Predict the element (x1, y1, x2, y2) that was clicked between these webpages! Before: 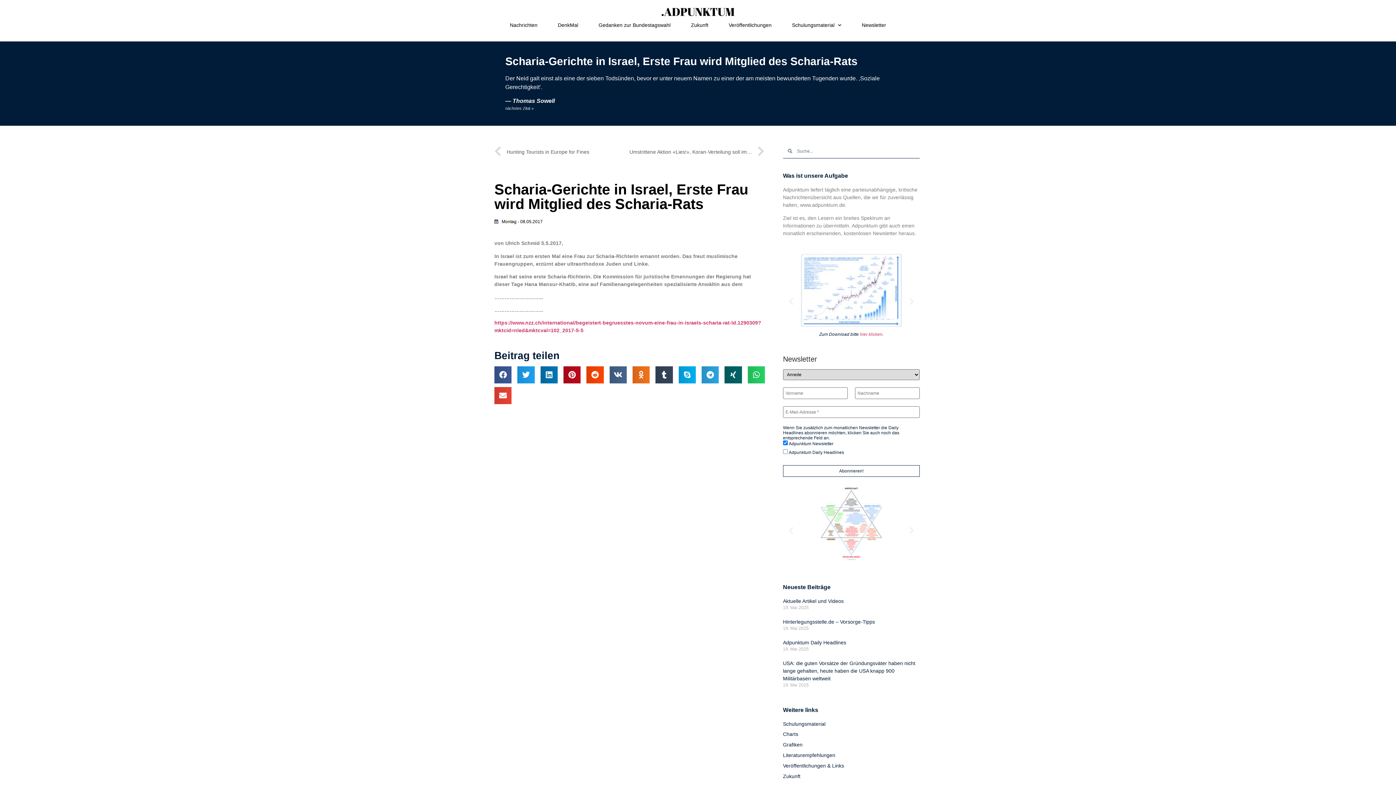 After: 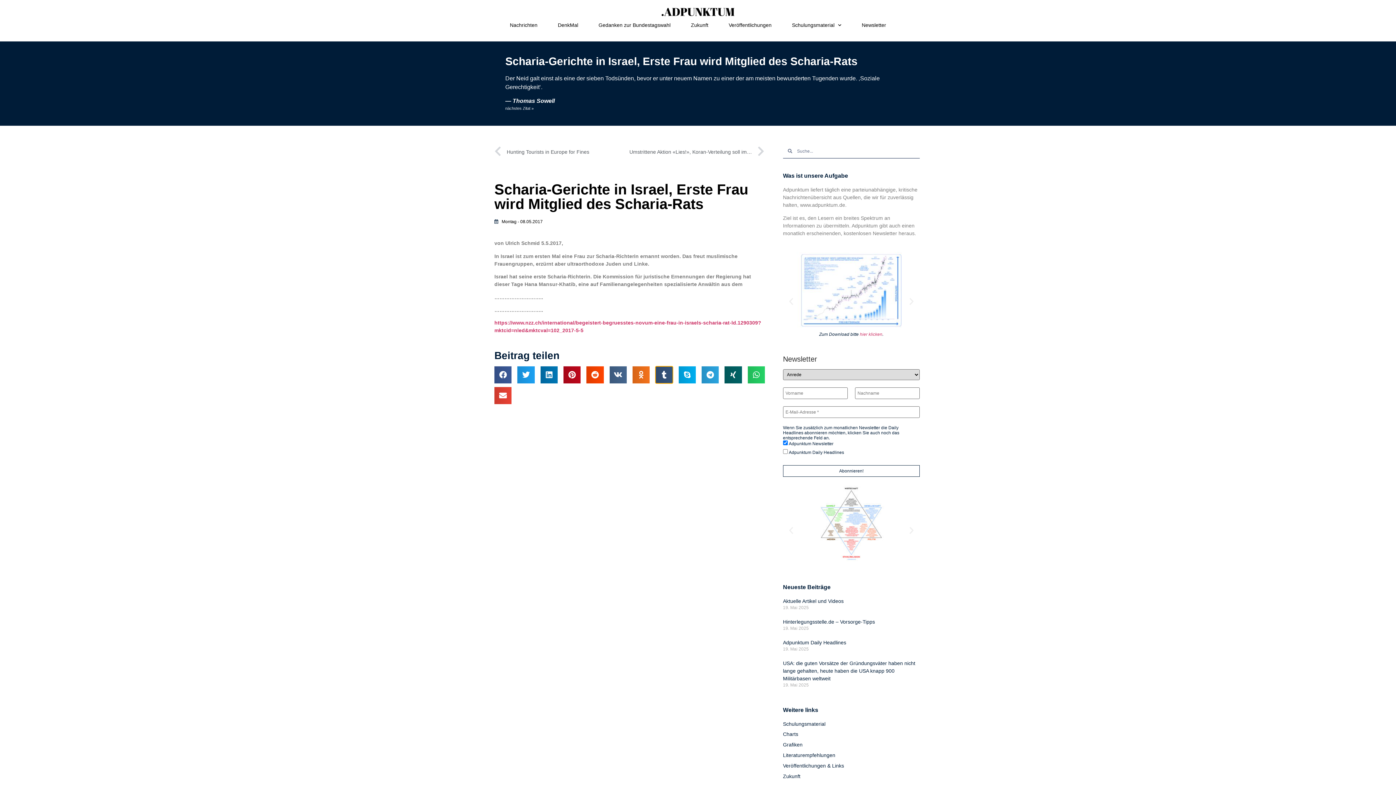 Action: bbox: (655, 366, 672, 383) label: Share on tumblr